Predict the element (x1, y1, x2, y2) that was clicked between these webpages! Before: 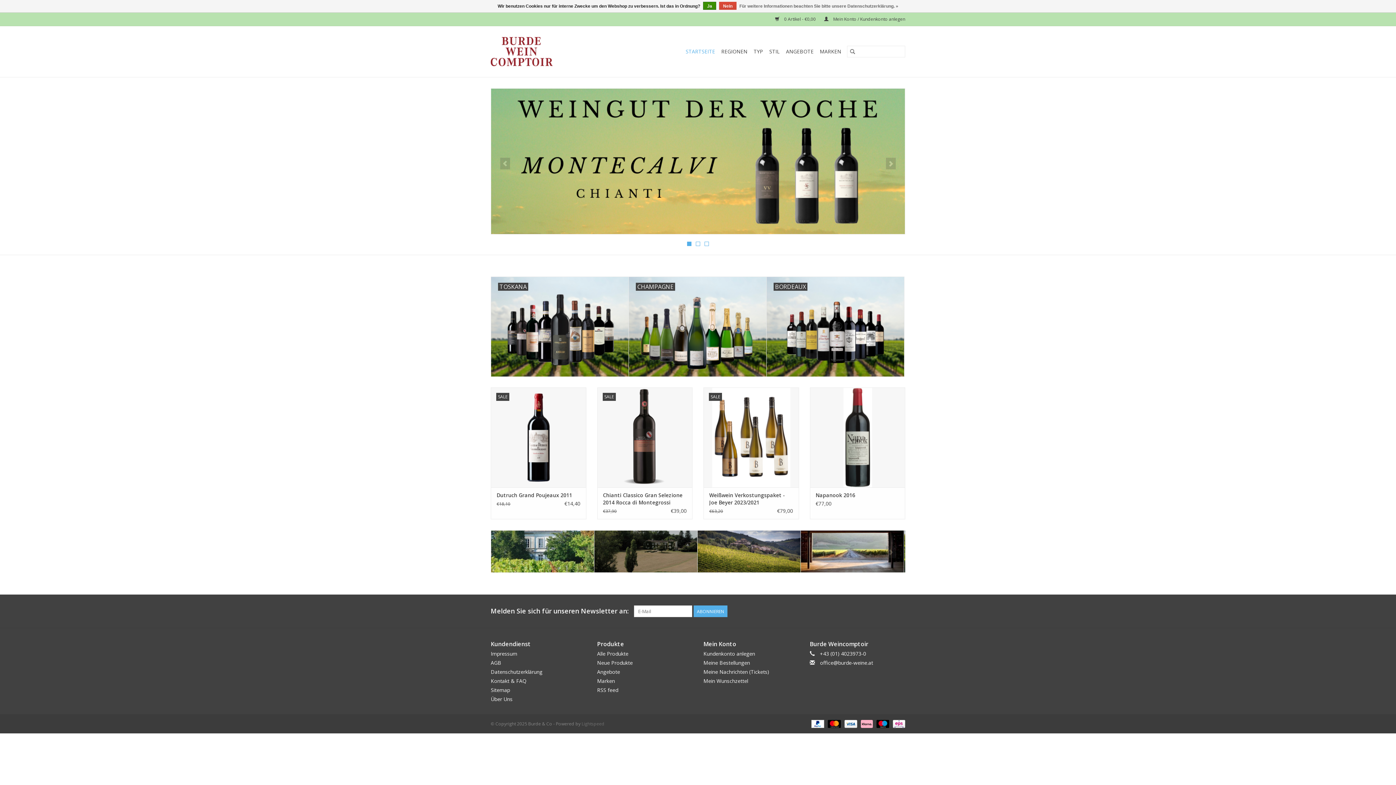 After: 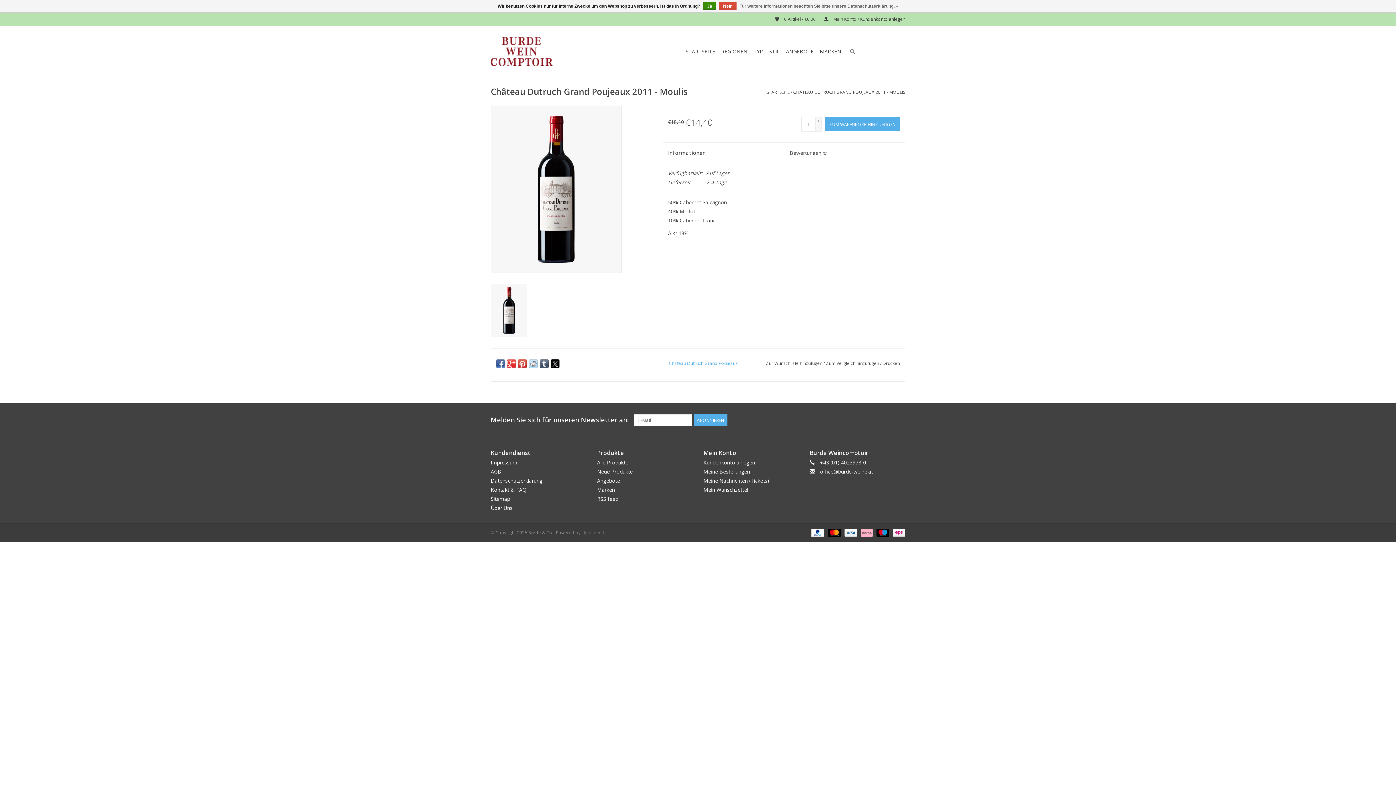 Action: bbox: (496, 491, 580, 499) label: Dutruch Grand Poujeaux 2011